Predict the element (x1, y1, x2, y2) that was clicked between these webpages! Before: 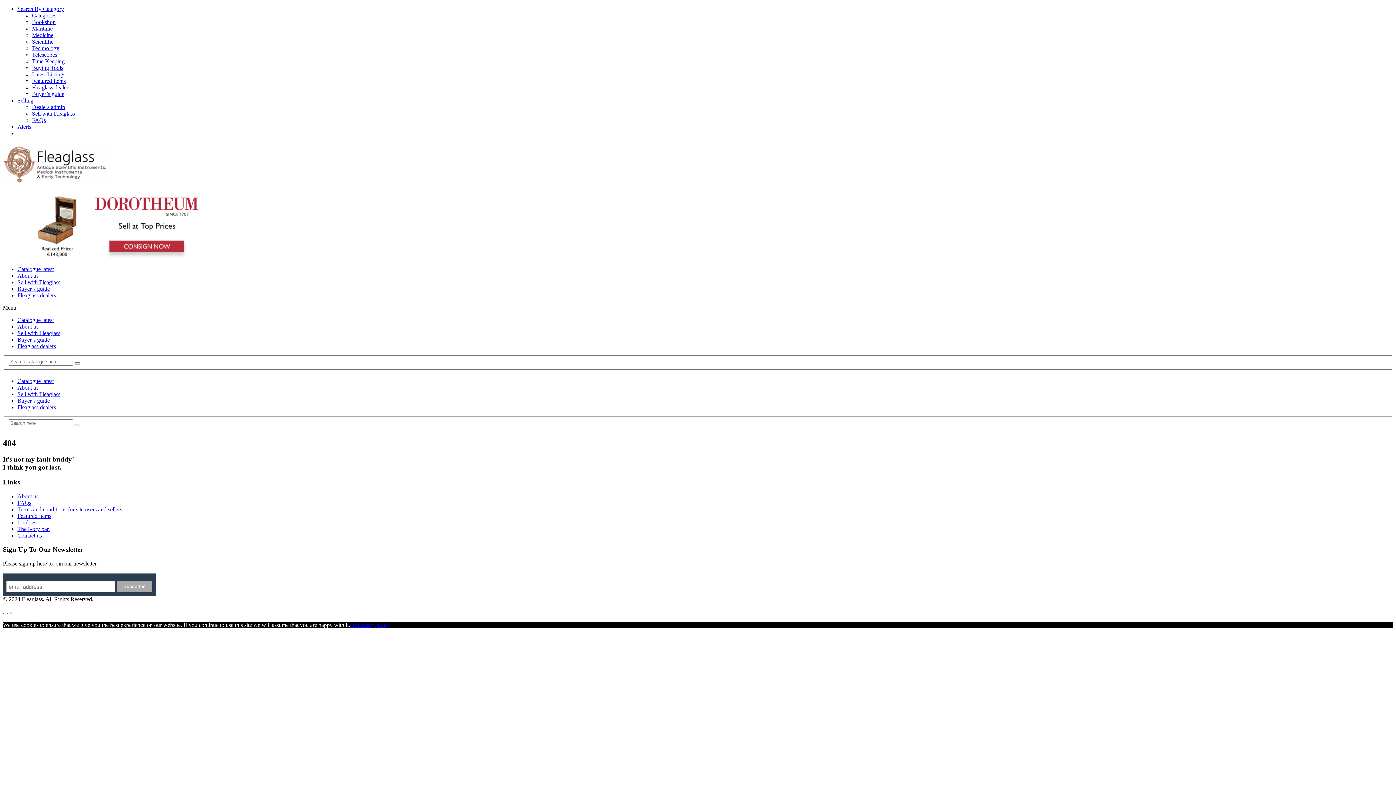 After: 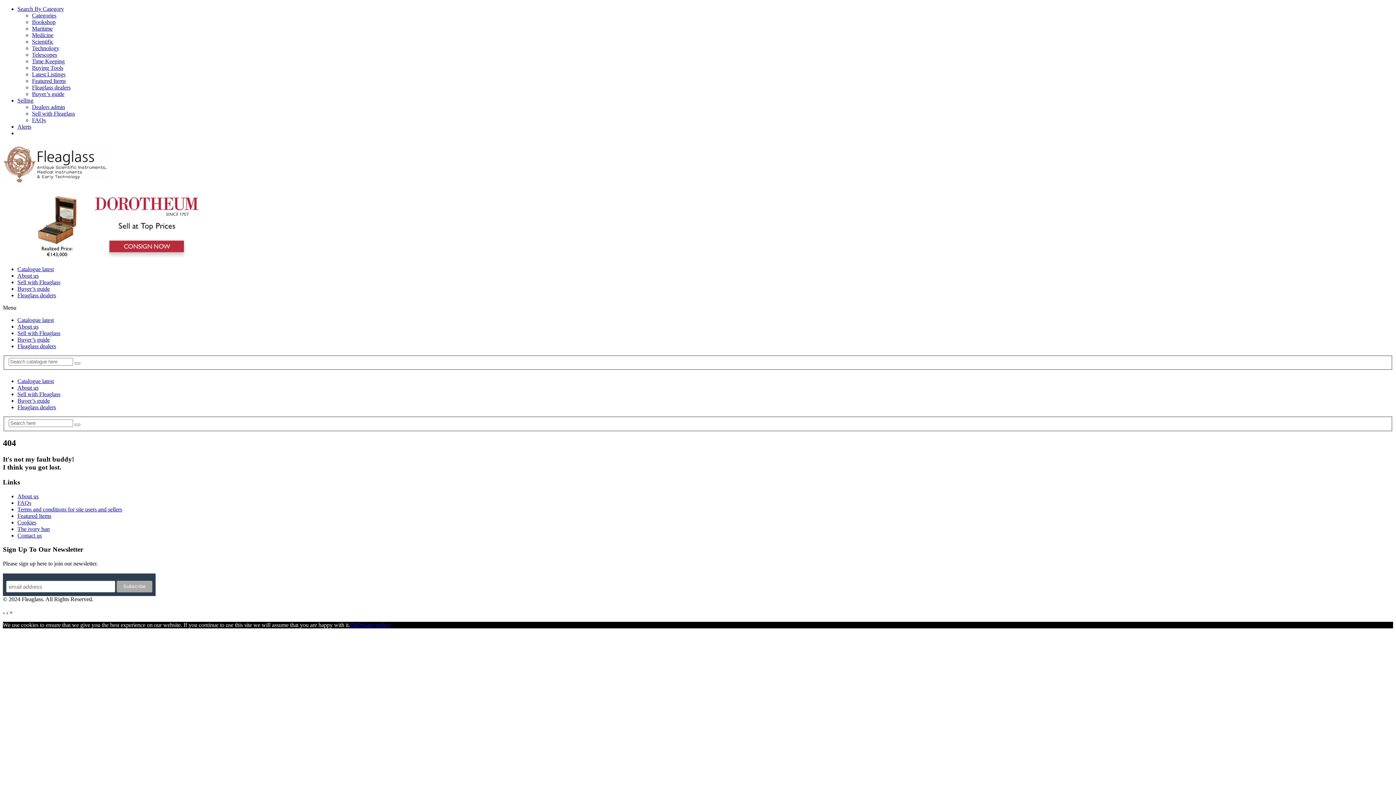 Action: label: View Slide Details bbox: (17, 253, 217, 259)